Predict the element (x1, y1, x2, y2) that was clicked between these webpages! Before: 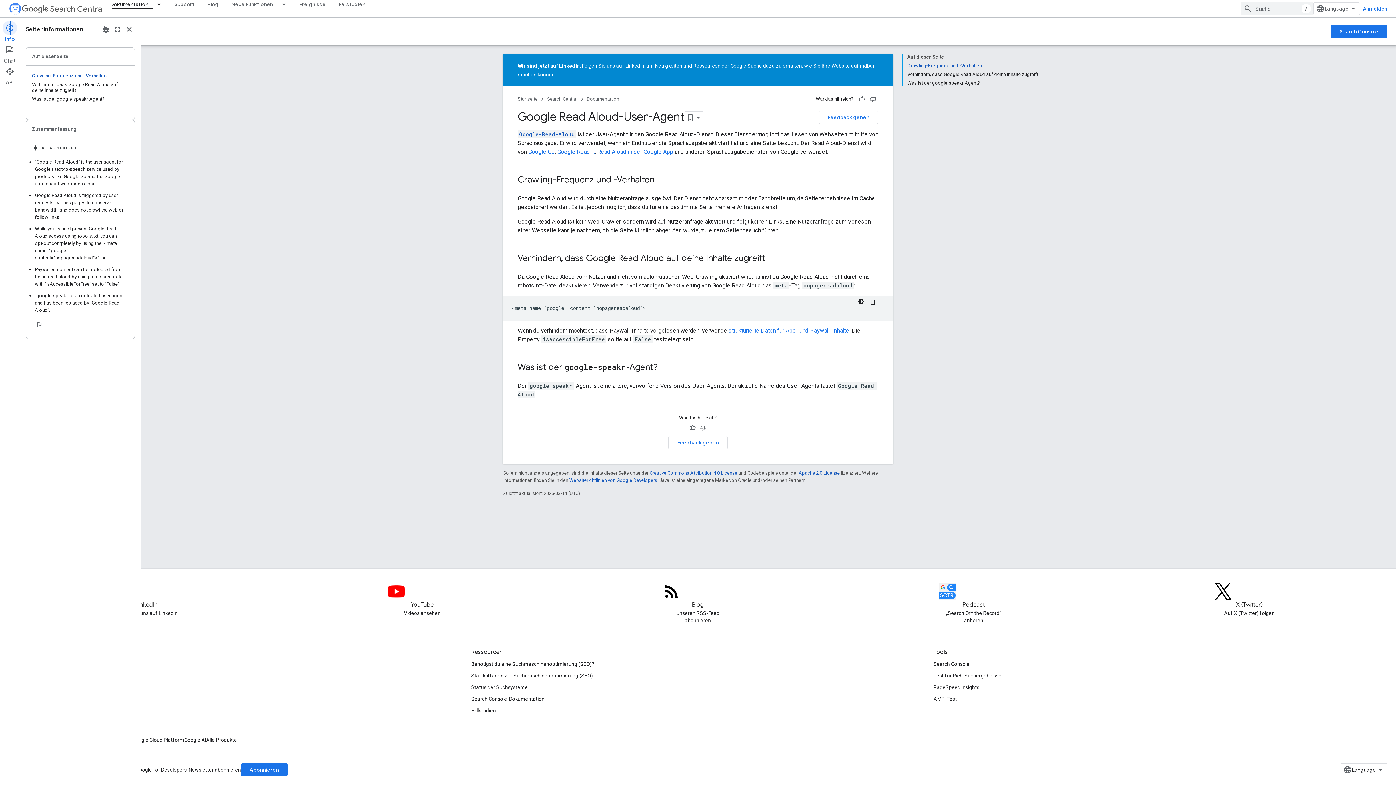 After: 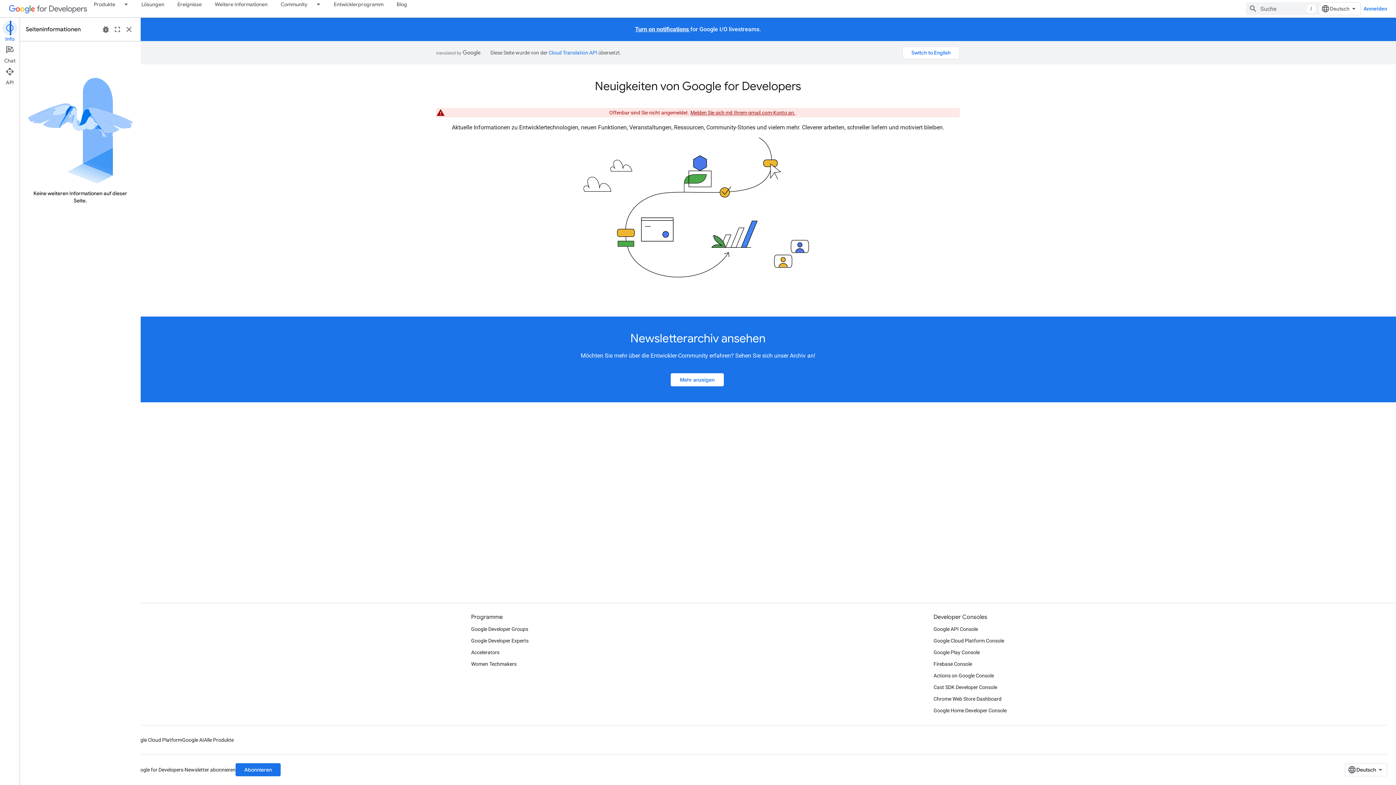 Action: bbox: (241, 763, 287, 776) label: Abonnieren